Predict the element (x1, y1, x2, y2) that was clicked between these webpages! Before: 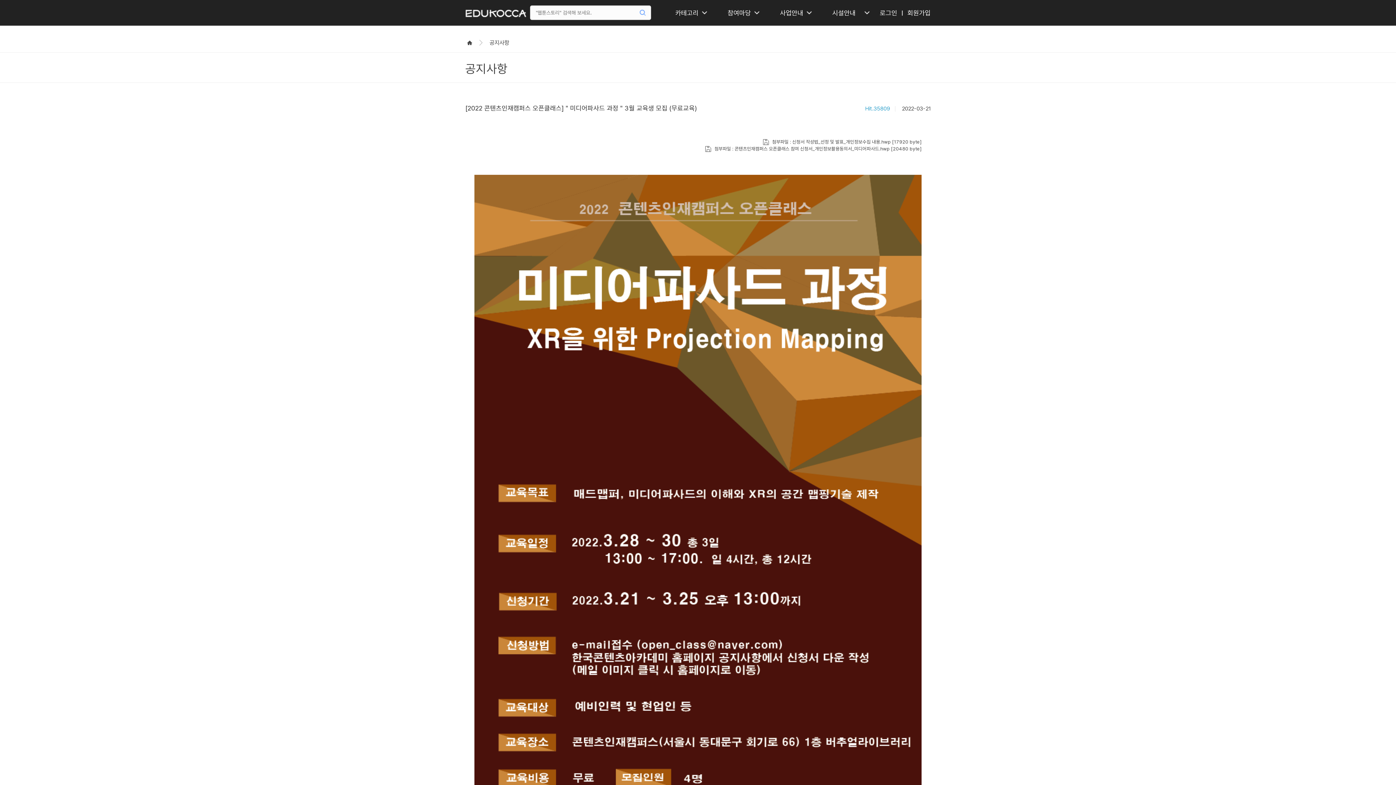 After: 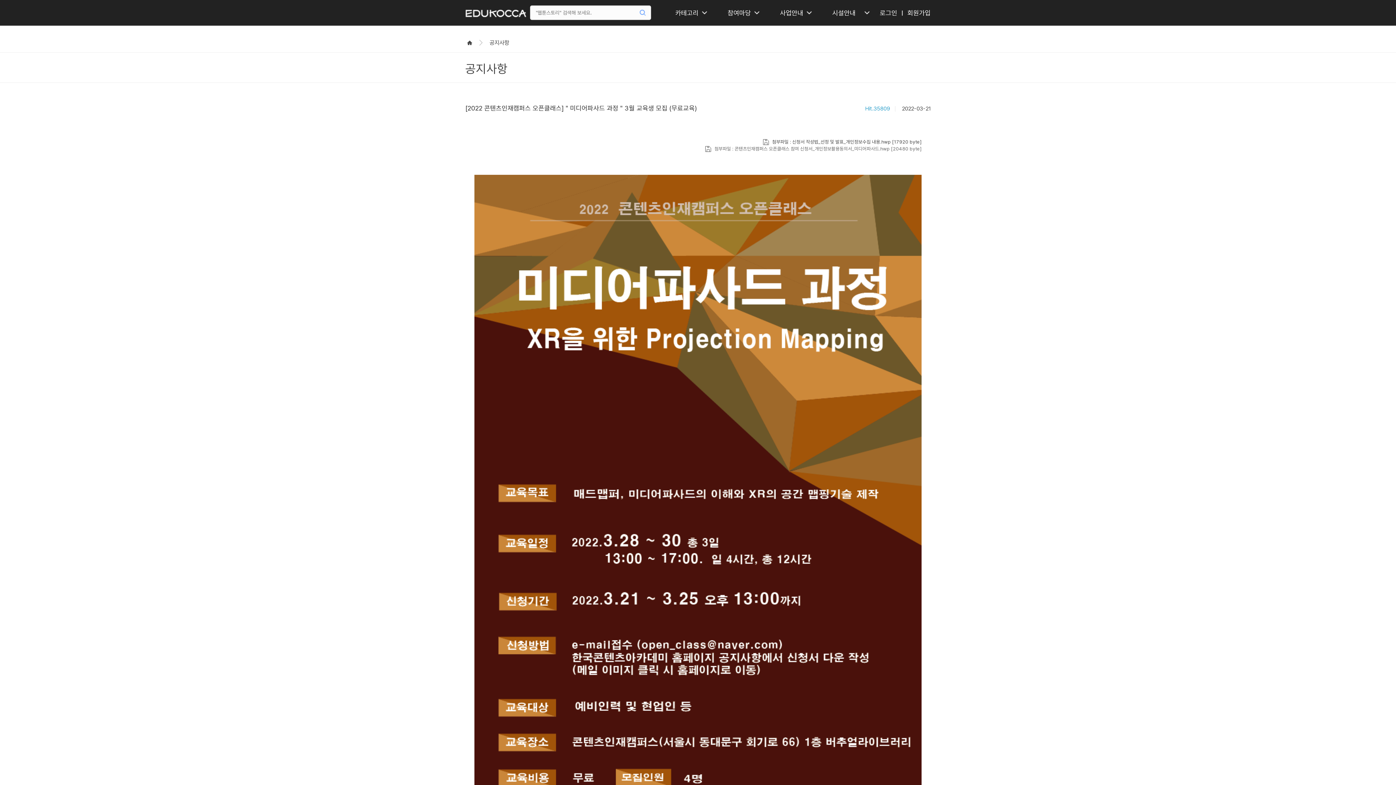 Action: label: 첨부파일 : 콘텐츠인재캠퍼스 오픈클래스 참여 신청서_개인정보활용동의서_미디어파사드.hwp [20480 byte] bbox: (705, 145, 921, 152)